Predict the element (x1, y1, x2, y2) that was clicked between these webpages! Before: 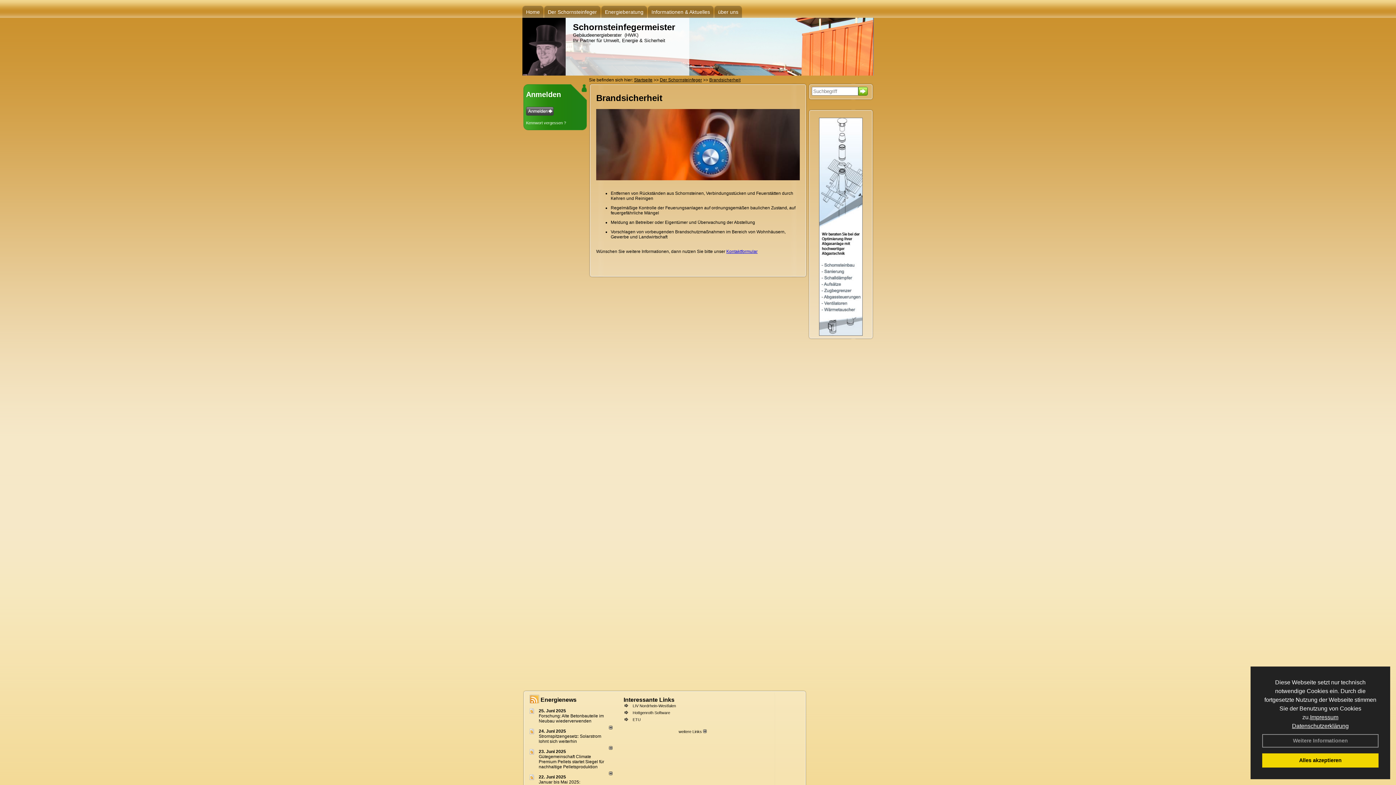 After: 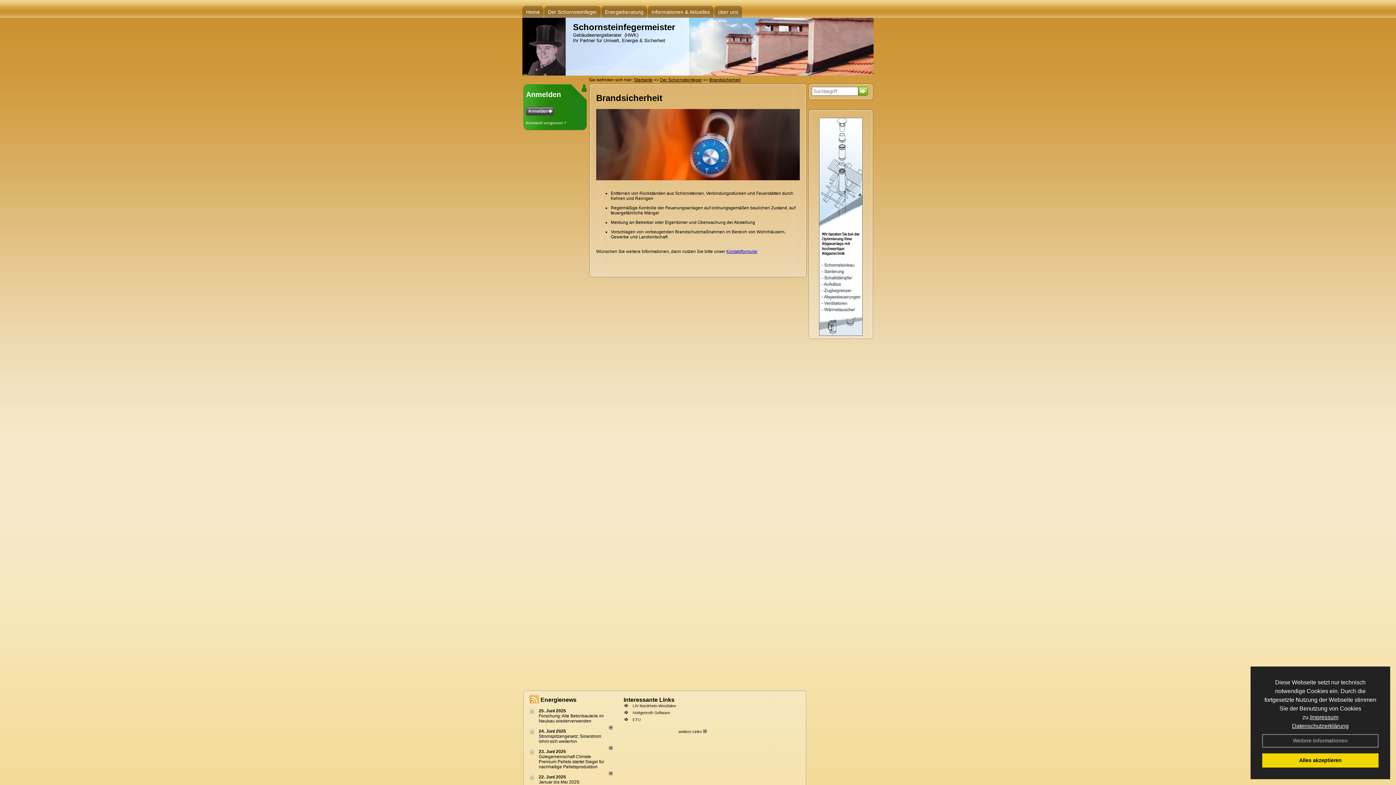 Action: label: Brandsicherheit bbox: (709, 77, 740, 82)